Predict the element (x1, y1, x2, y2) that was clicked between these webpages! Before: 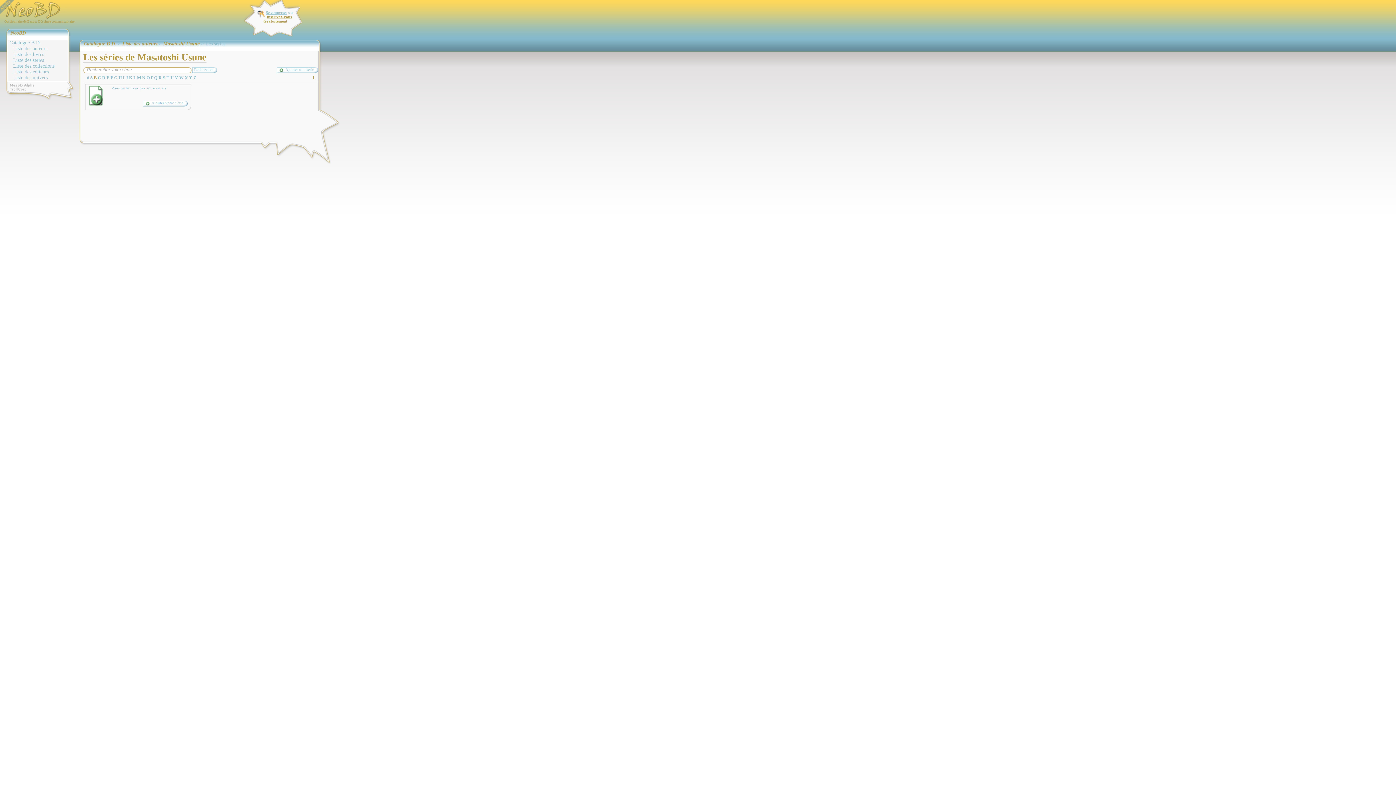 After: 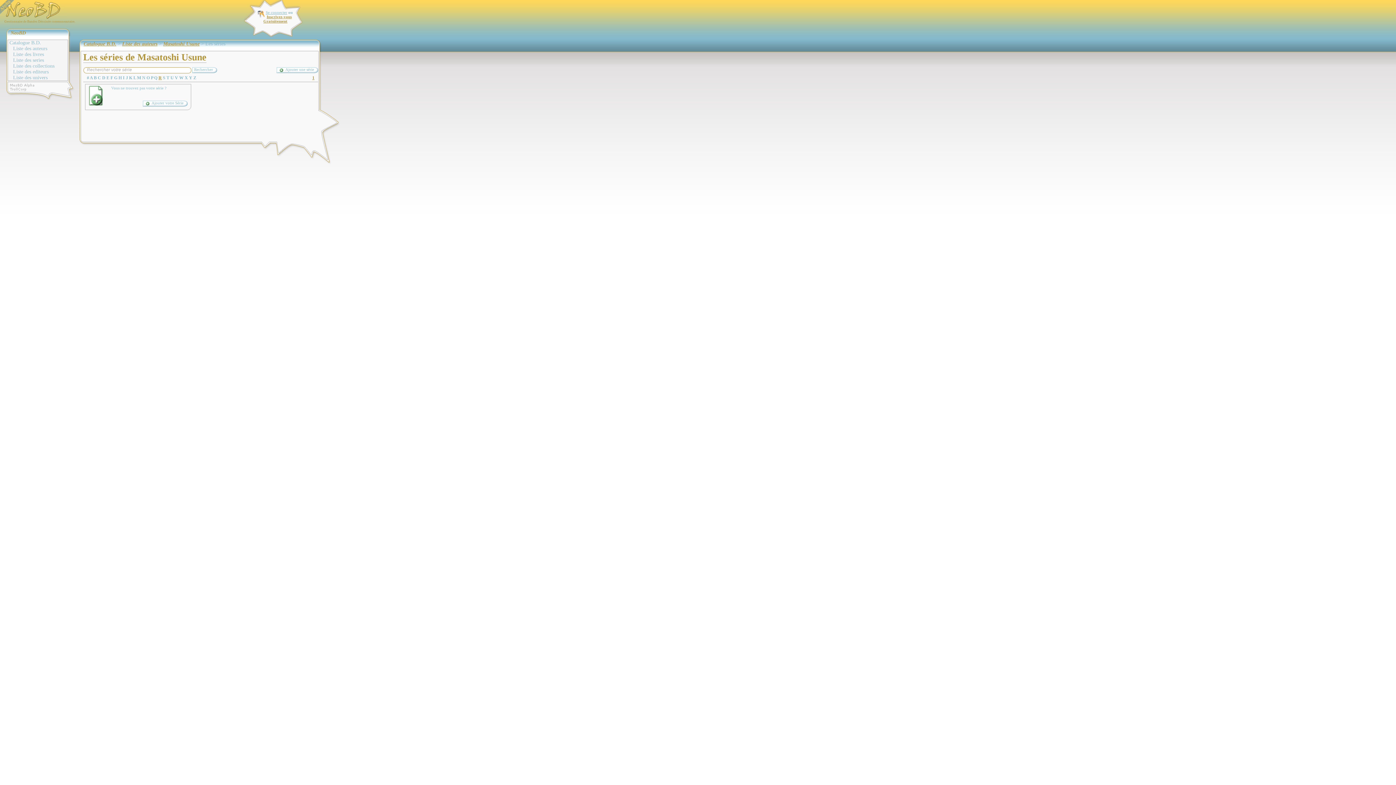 Action: label: R bbox: (158, 75, 161, 80)